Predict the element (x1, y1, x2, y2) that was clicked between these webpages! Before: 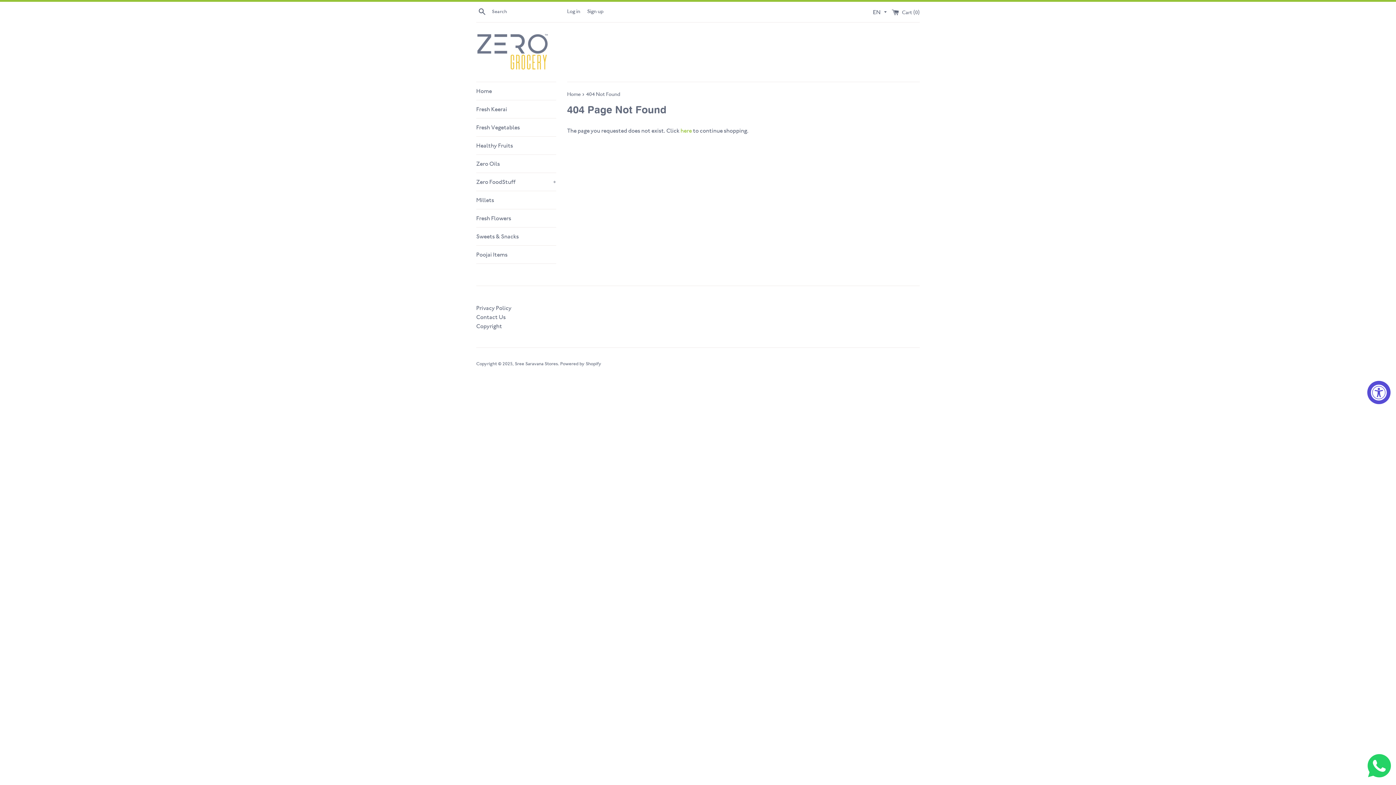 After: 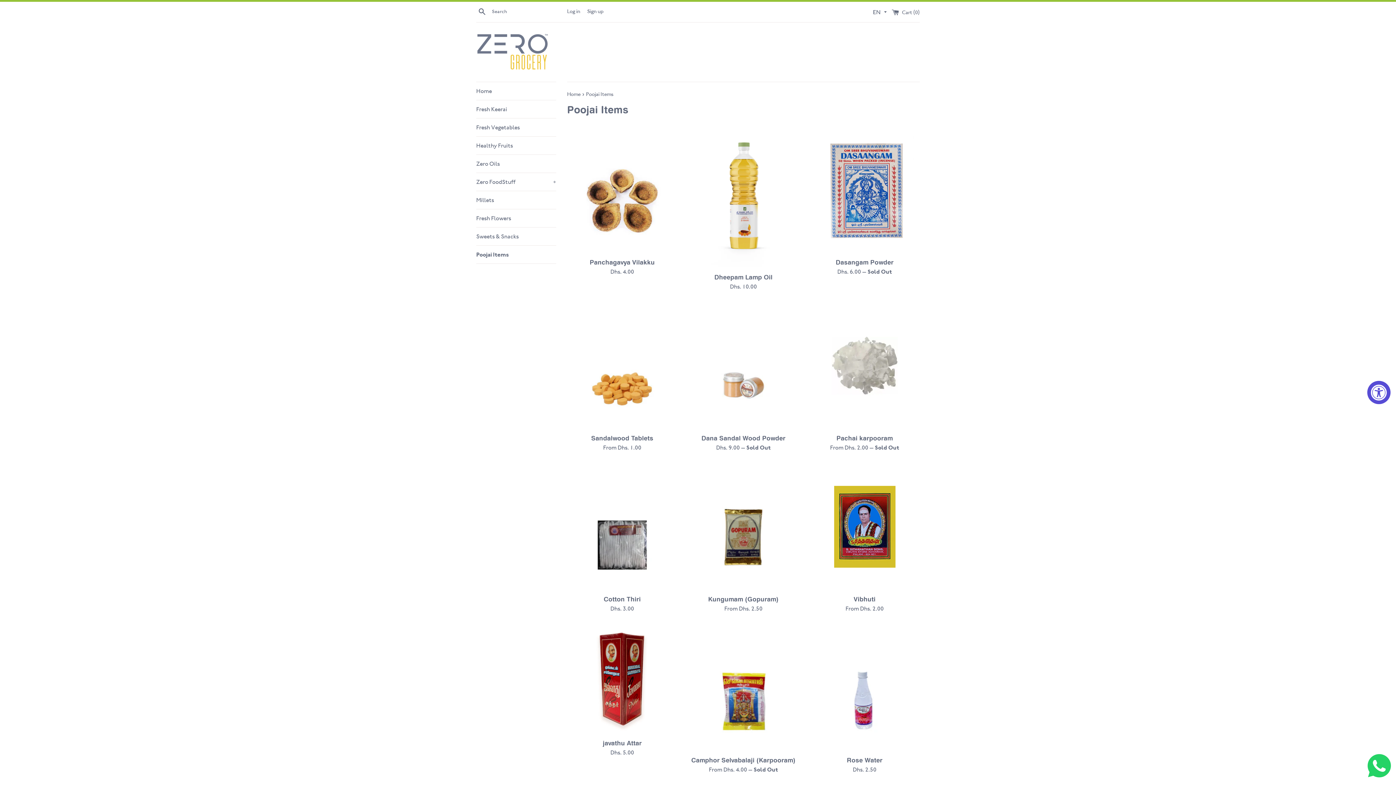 Action: bbox: (476, 245, 556, 263) label: Poojai Items